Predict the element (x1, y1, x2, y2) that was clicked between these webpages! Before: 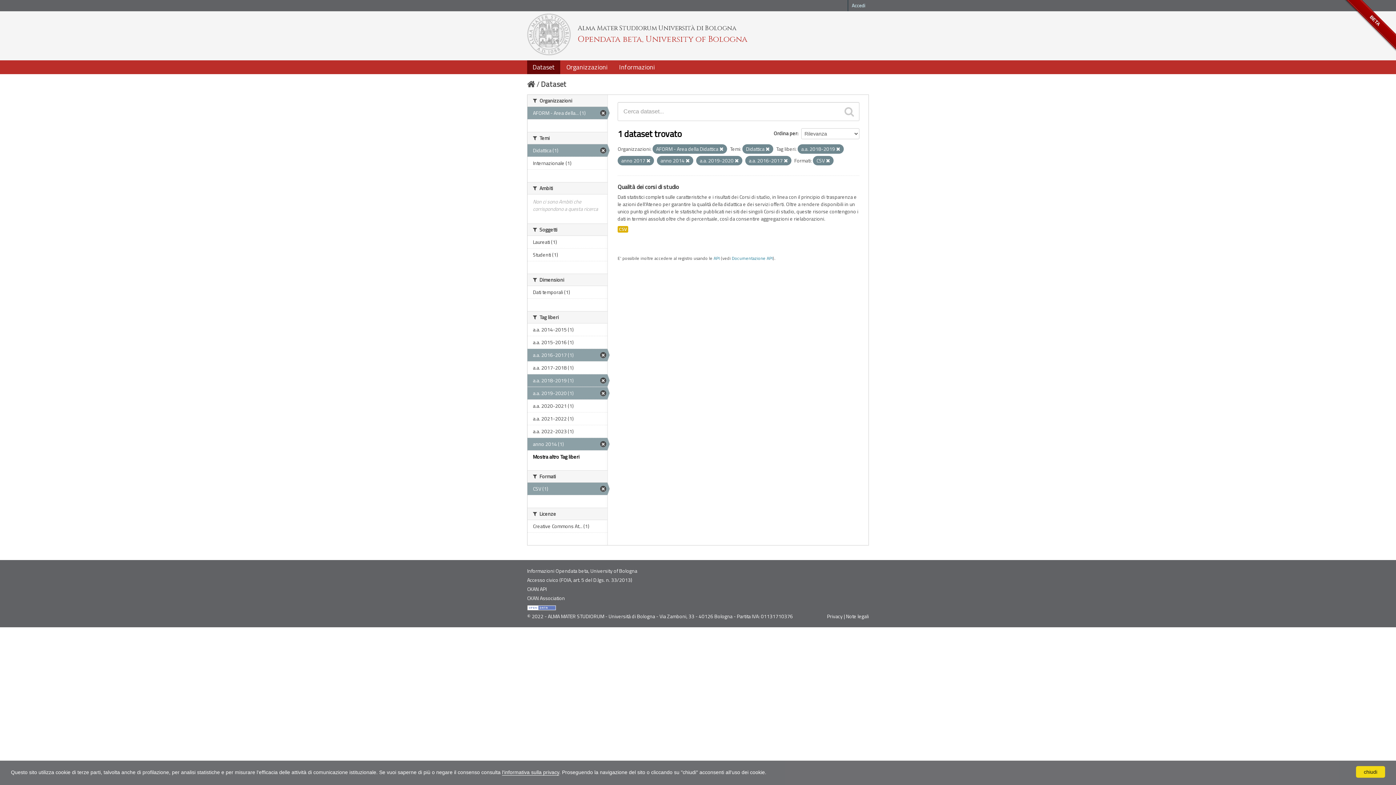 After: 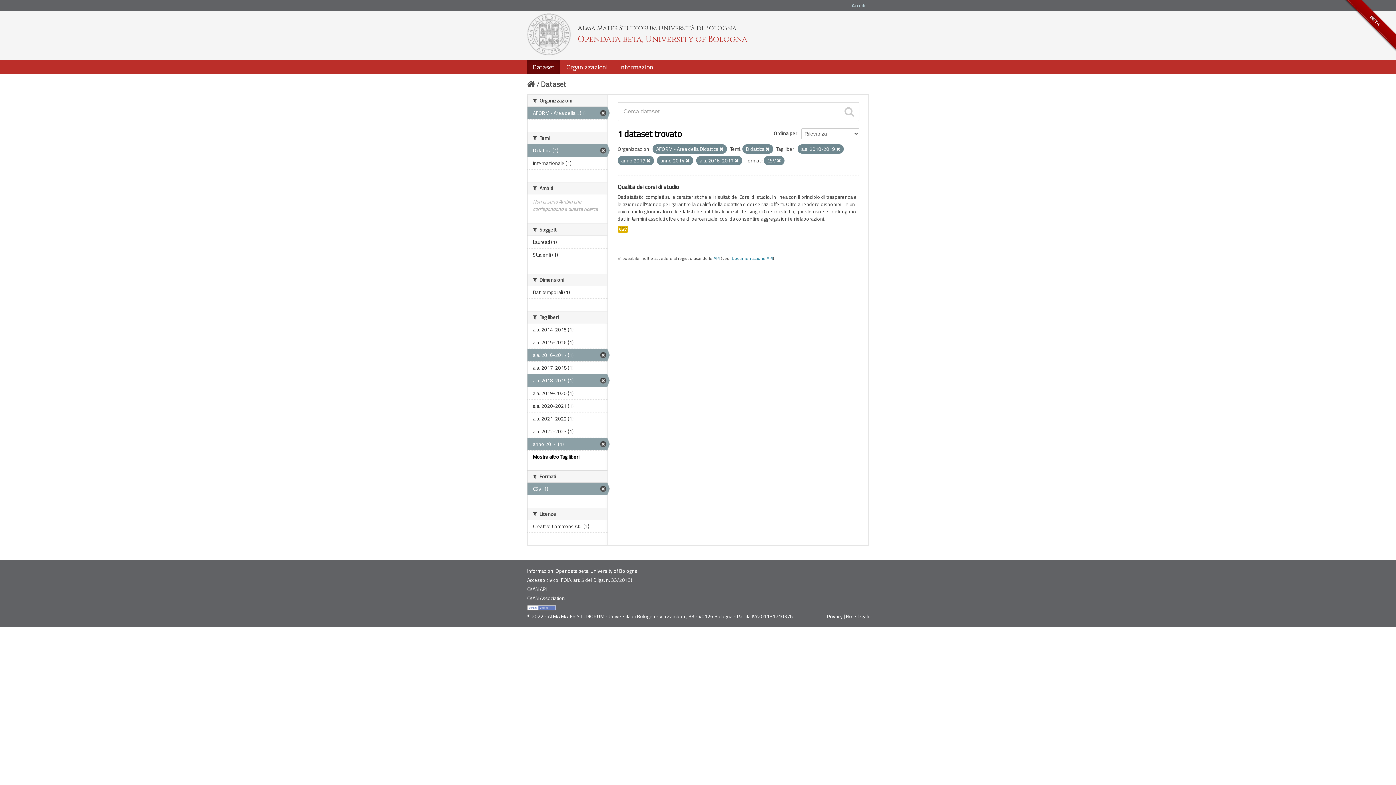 Action: label: a.a. 2019-2020 (1) bbox: (527, 387, 607, 399)